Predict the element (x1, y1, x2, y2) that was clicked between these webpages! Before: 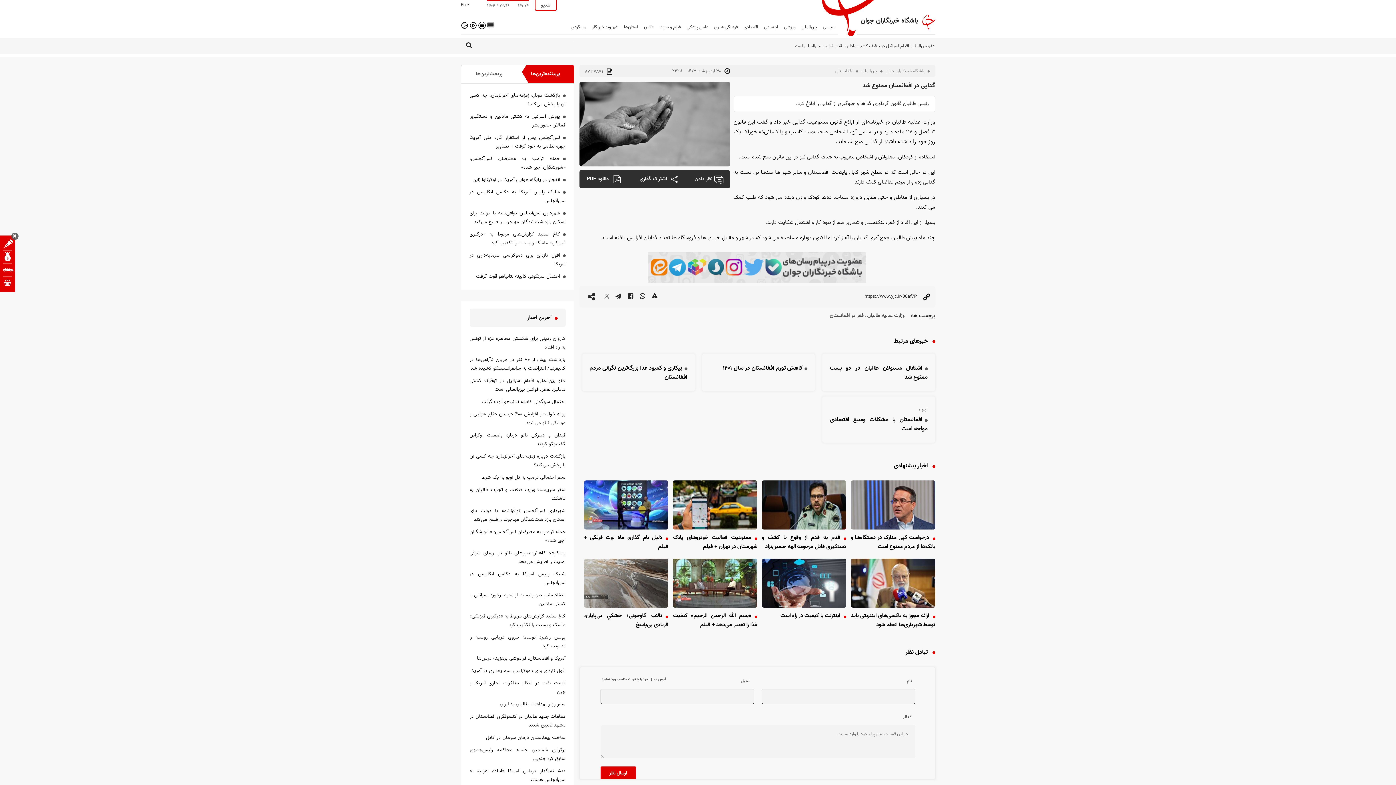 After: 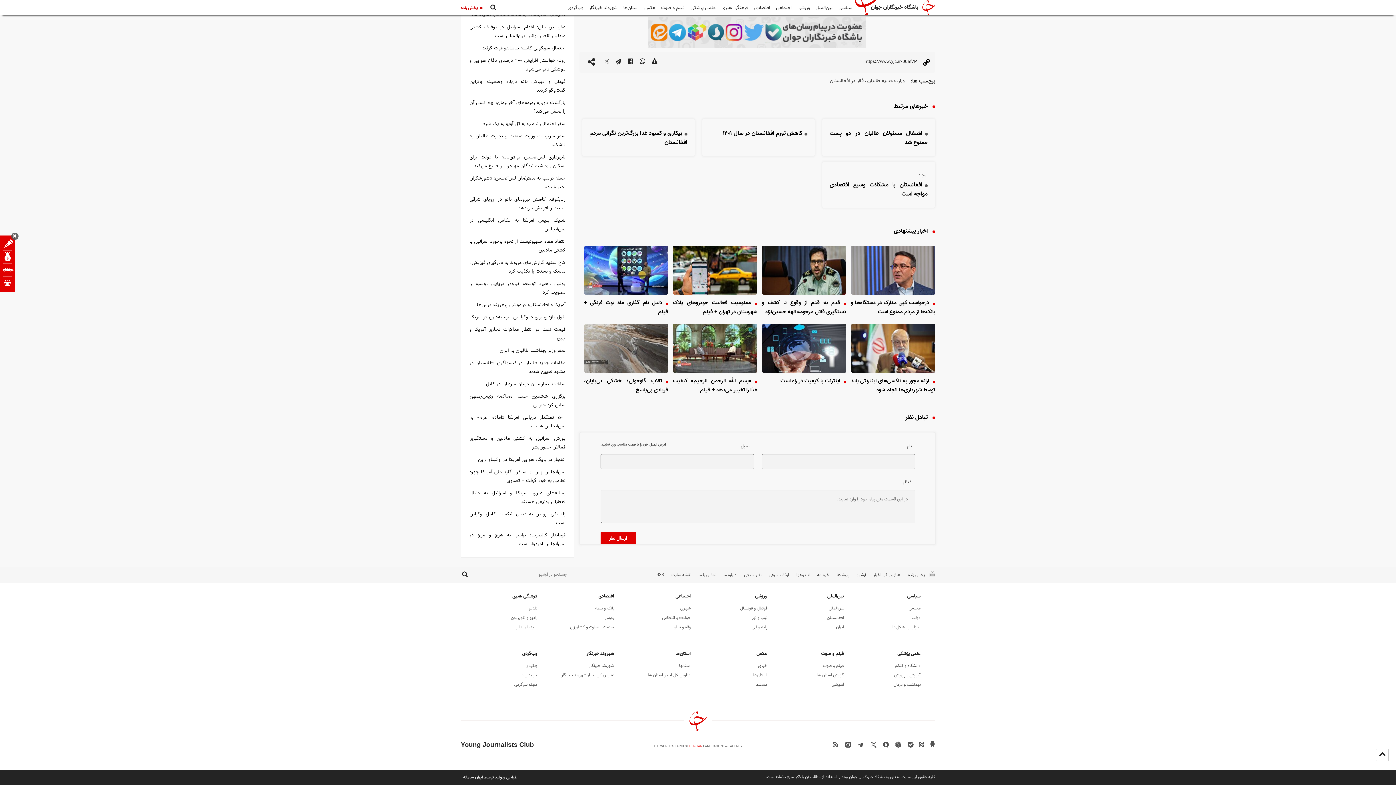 Action: label: نظر دادن bbox: (693, 170, 712, 188)